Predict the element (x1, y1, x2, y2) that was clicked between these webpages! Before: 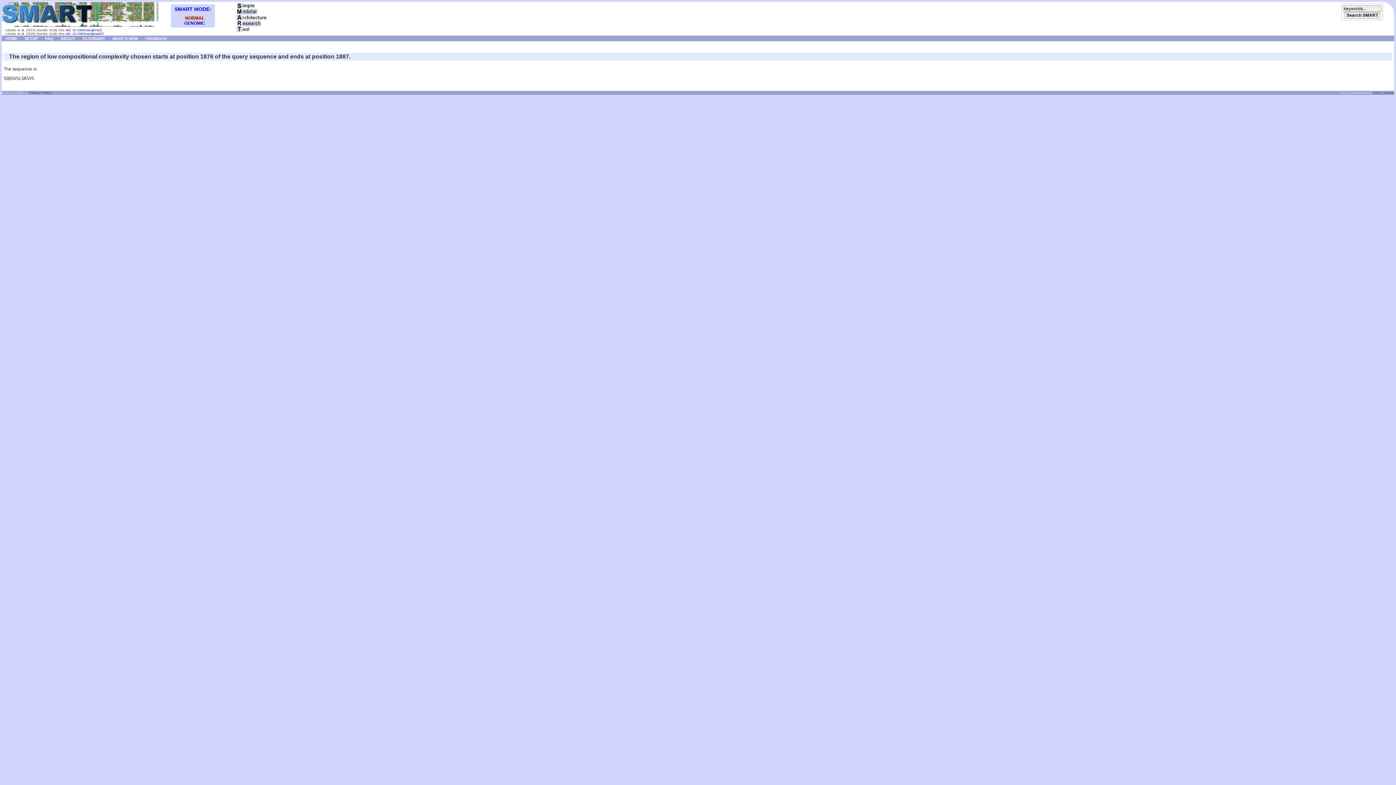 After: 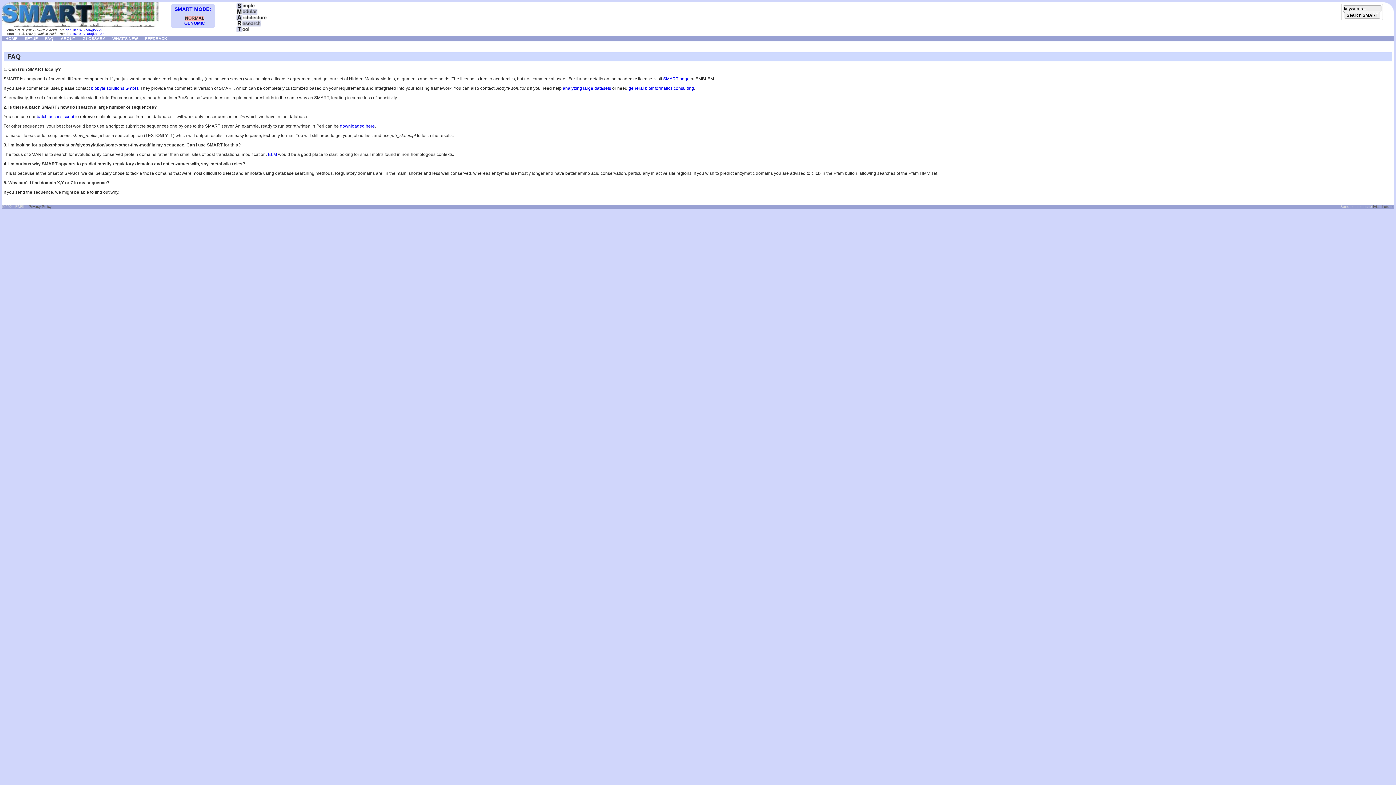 Action: bbox: (41, 35, 57, 40) label: FAQ